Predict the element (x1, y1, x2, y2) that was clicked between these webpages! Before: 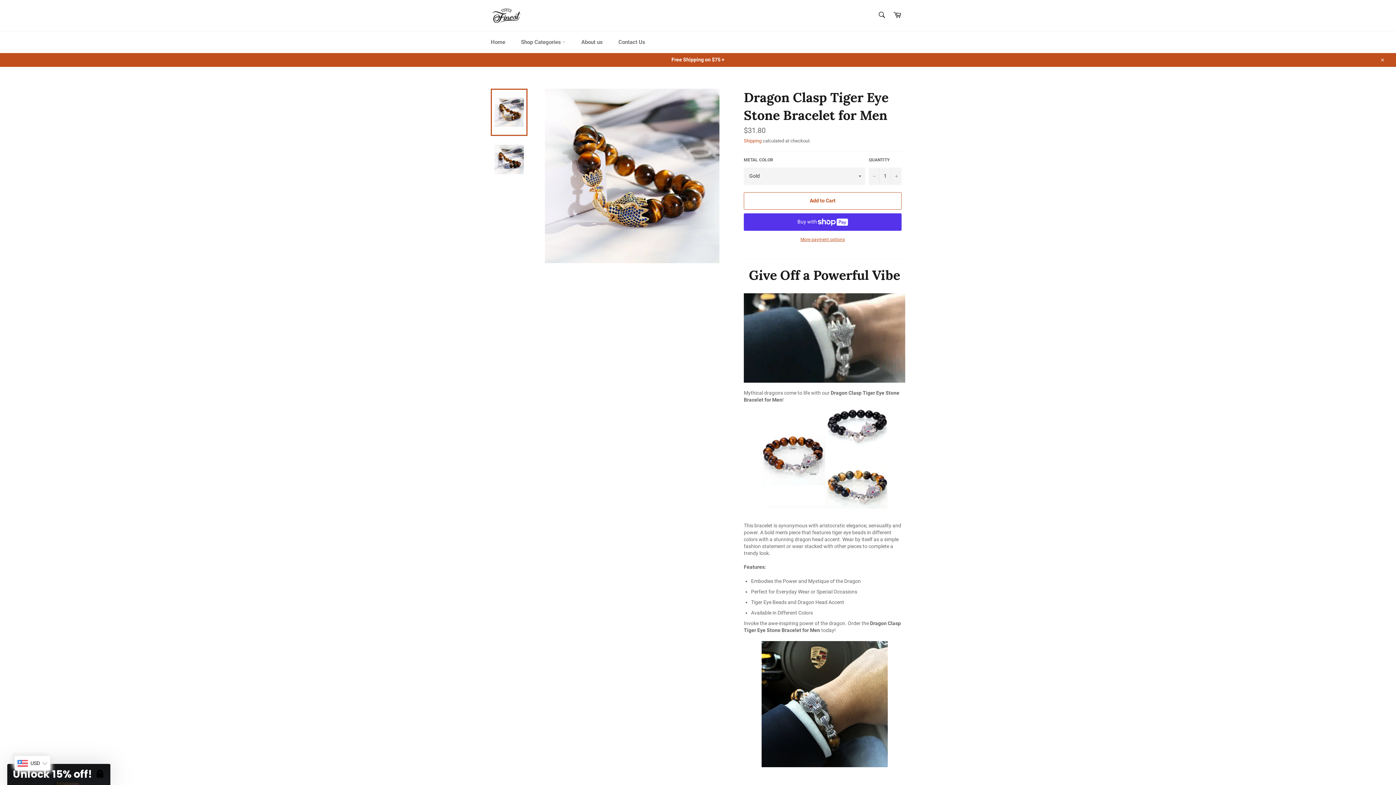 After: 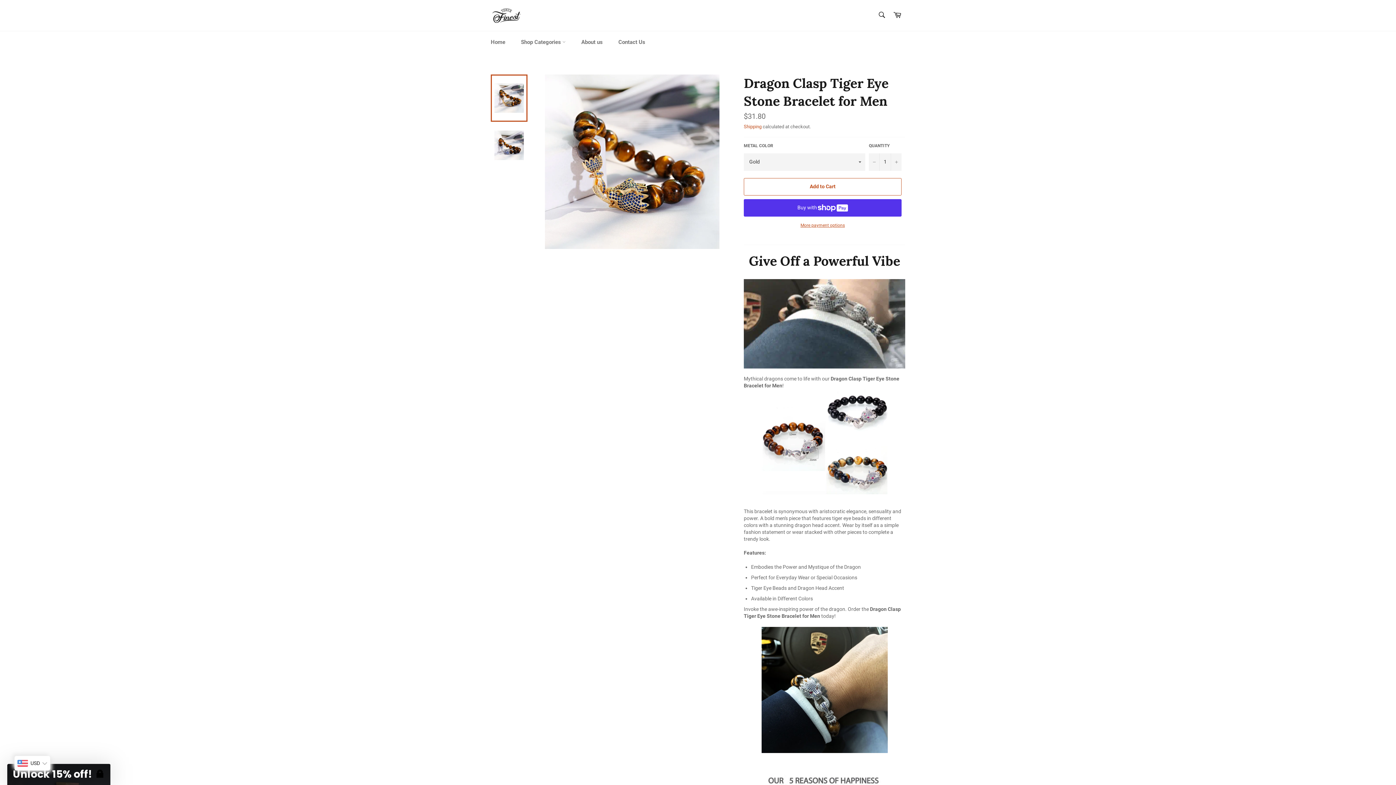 Action: bbox: (1375, 52, 1389, 66) label: Close